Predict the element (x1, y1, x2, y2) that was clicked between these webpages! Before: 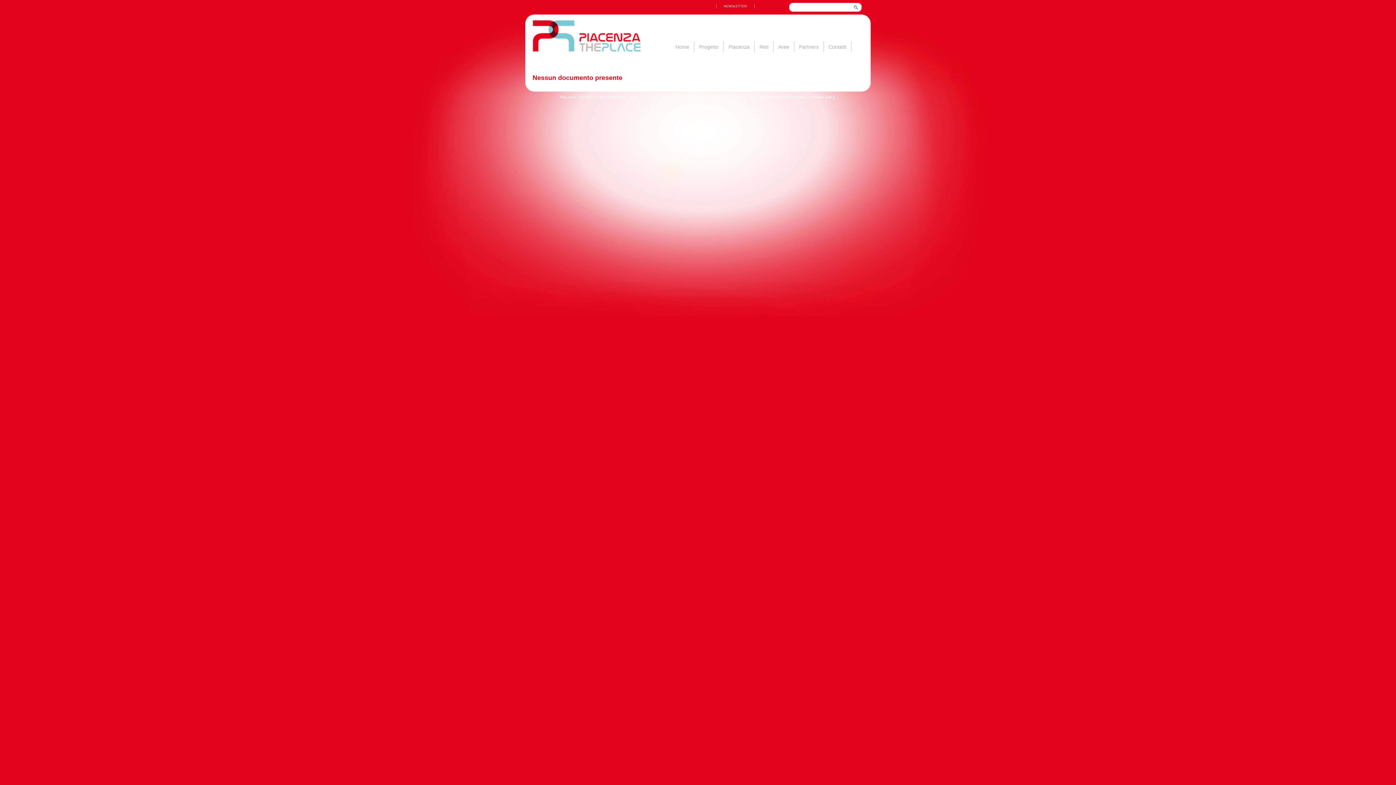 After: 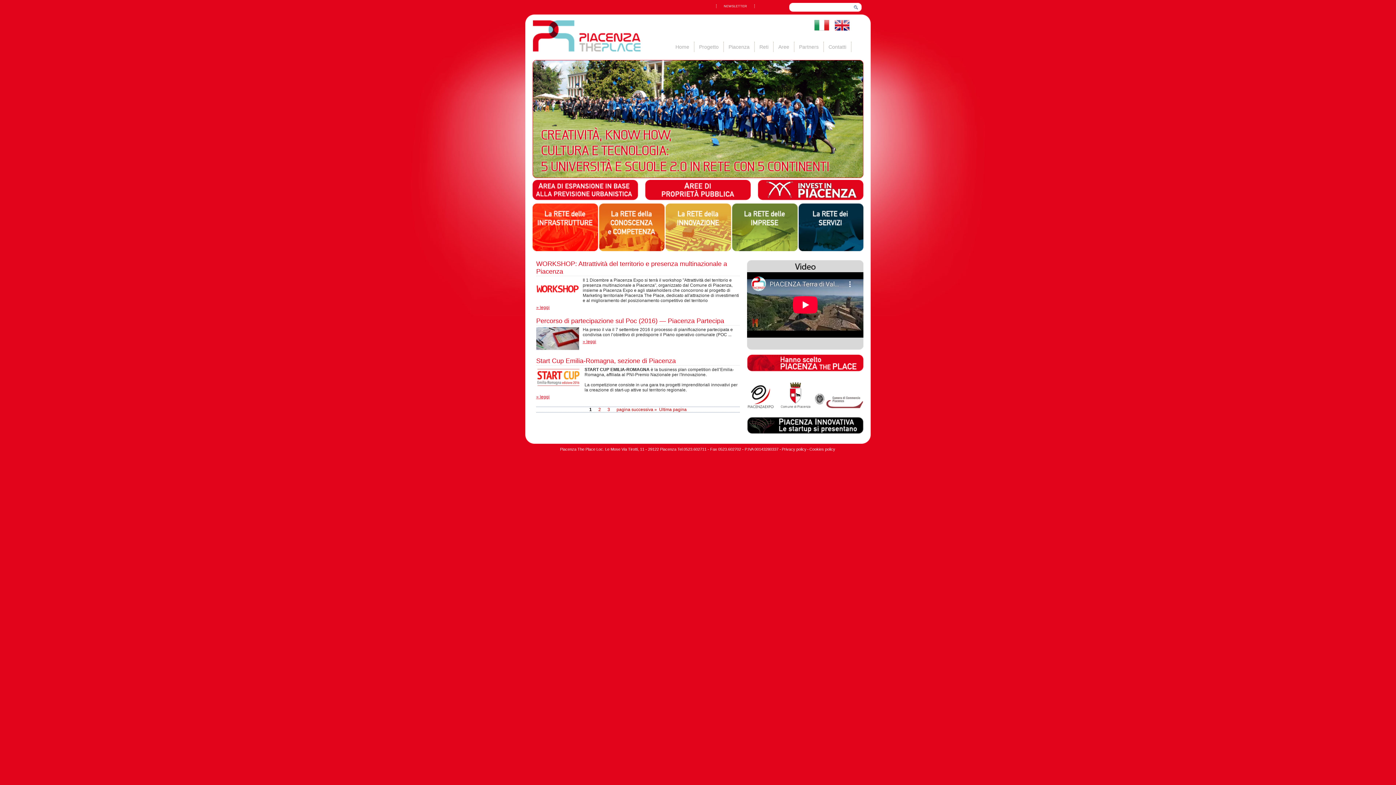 Action: label: Home bbox: (670, 41, 694, 52)